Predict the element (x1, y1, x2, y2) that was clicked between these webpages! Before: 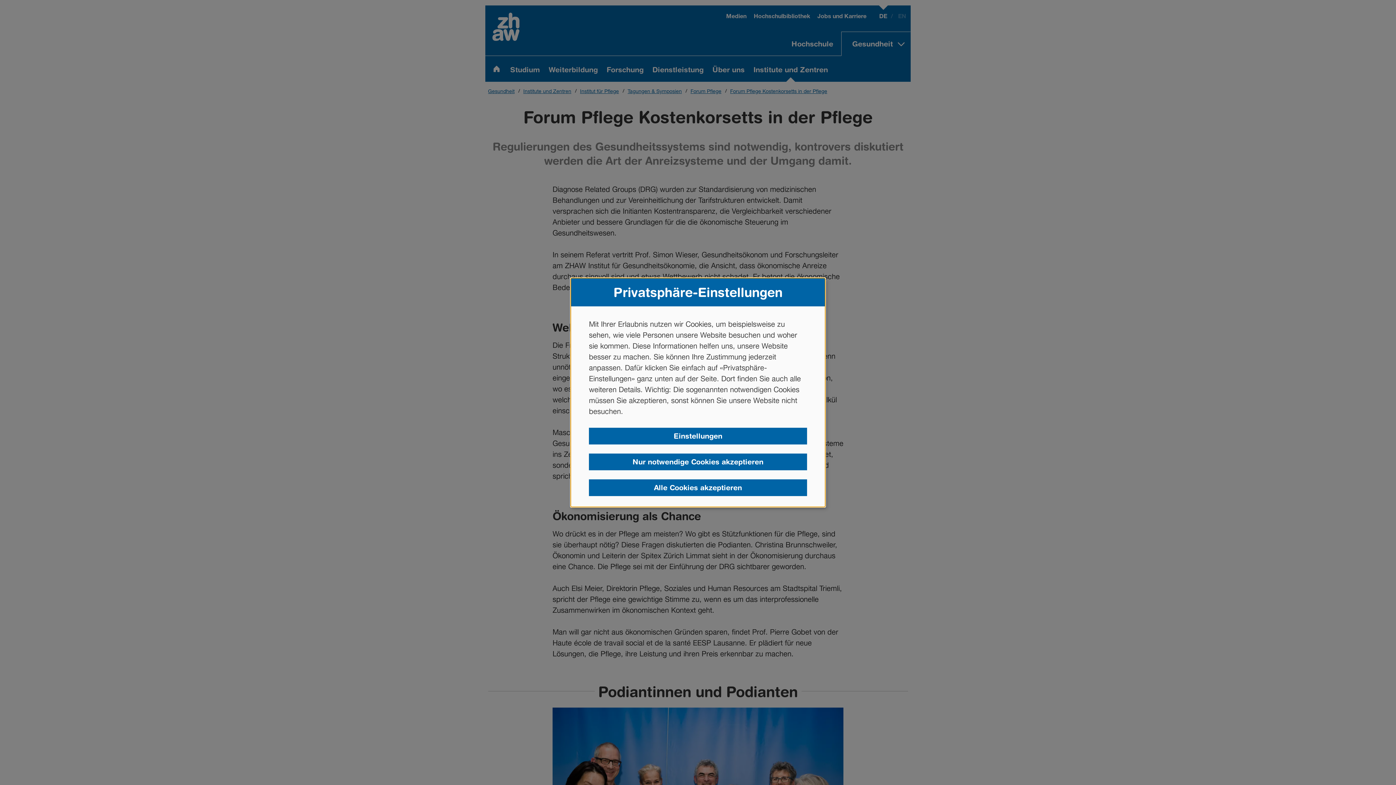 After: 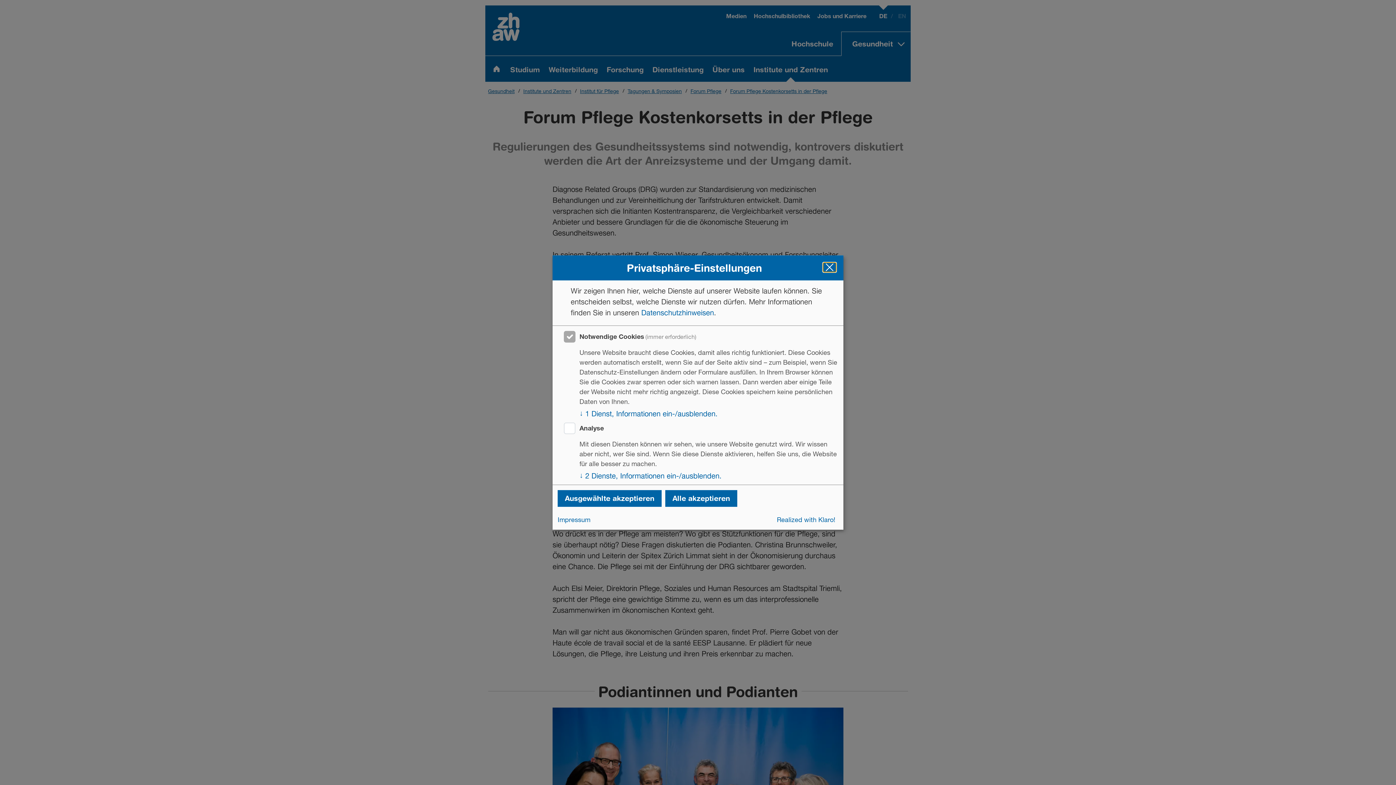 Action: label: Einstellungen bbox: (589, 428, 807, 444)